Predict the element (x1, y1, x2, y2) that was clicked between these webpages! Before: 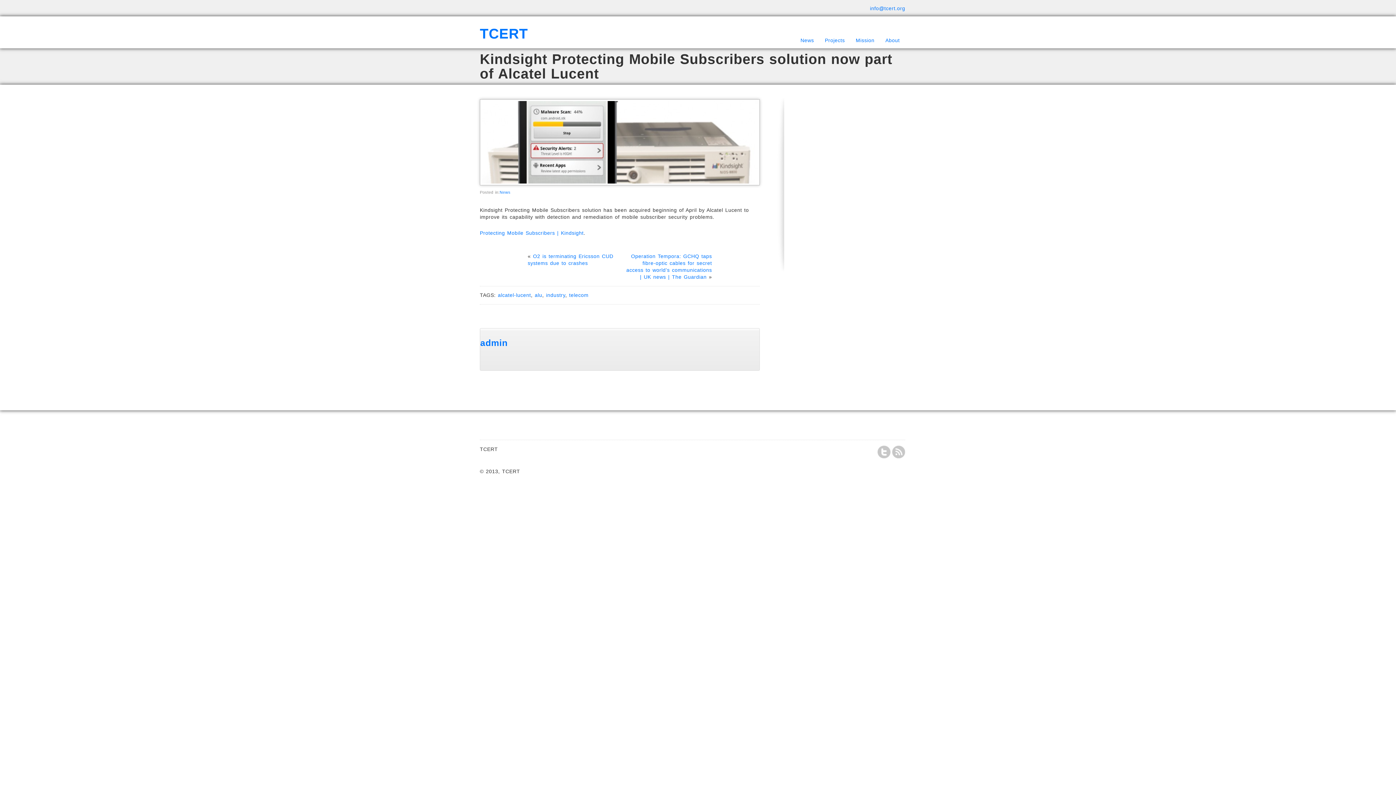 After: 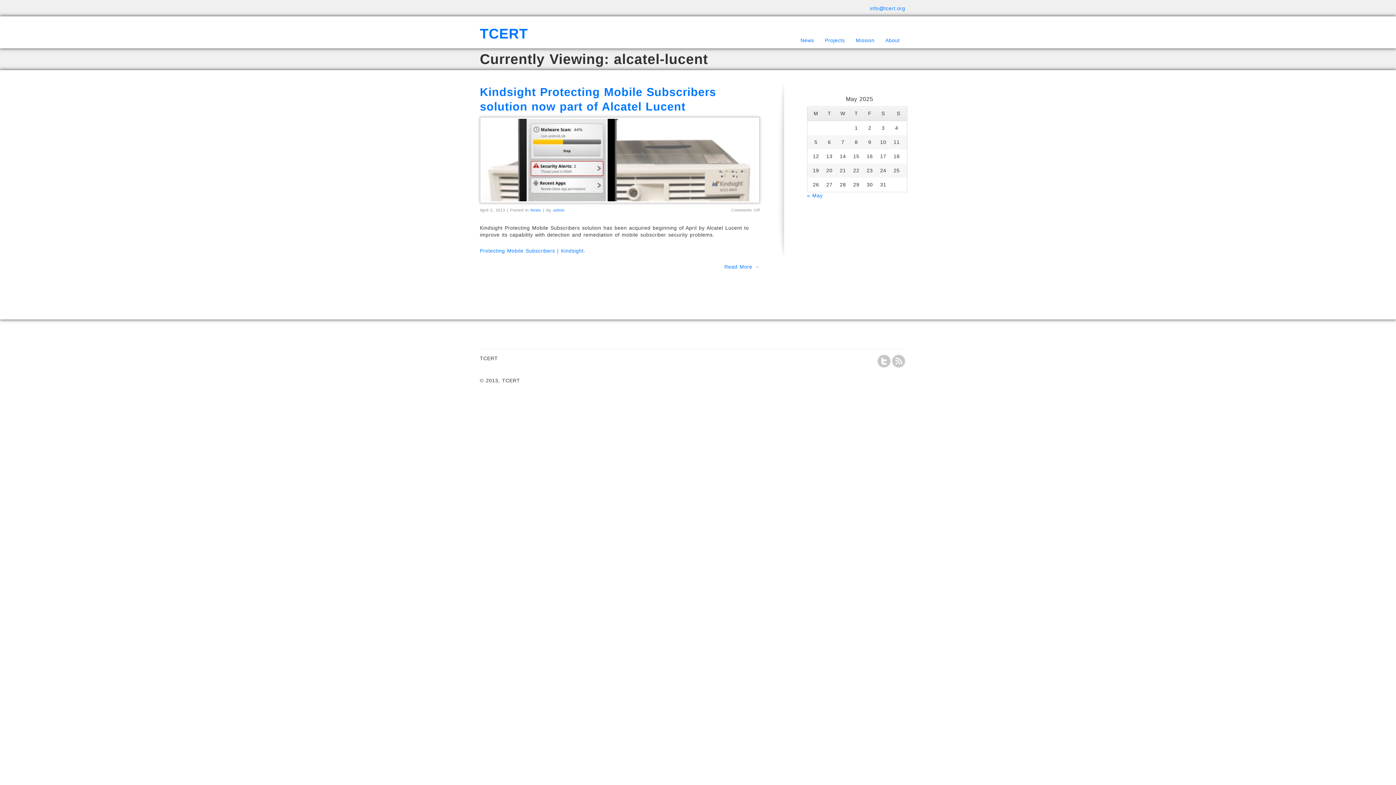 Action: bbox: (498, 292, 531, 298) label: alcatel-lucent